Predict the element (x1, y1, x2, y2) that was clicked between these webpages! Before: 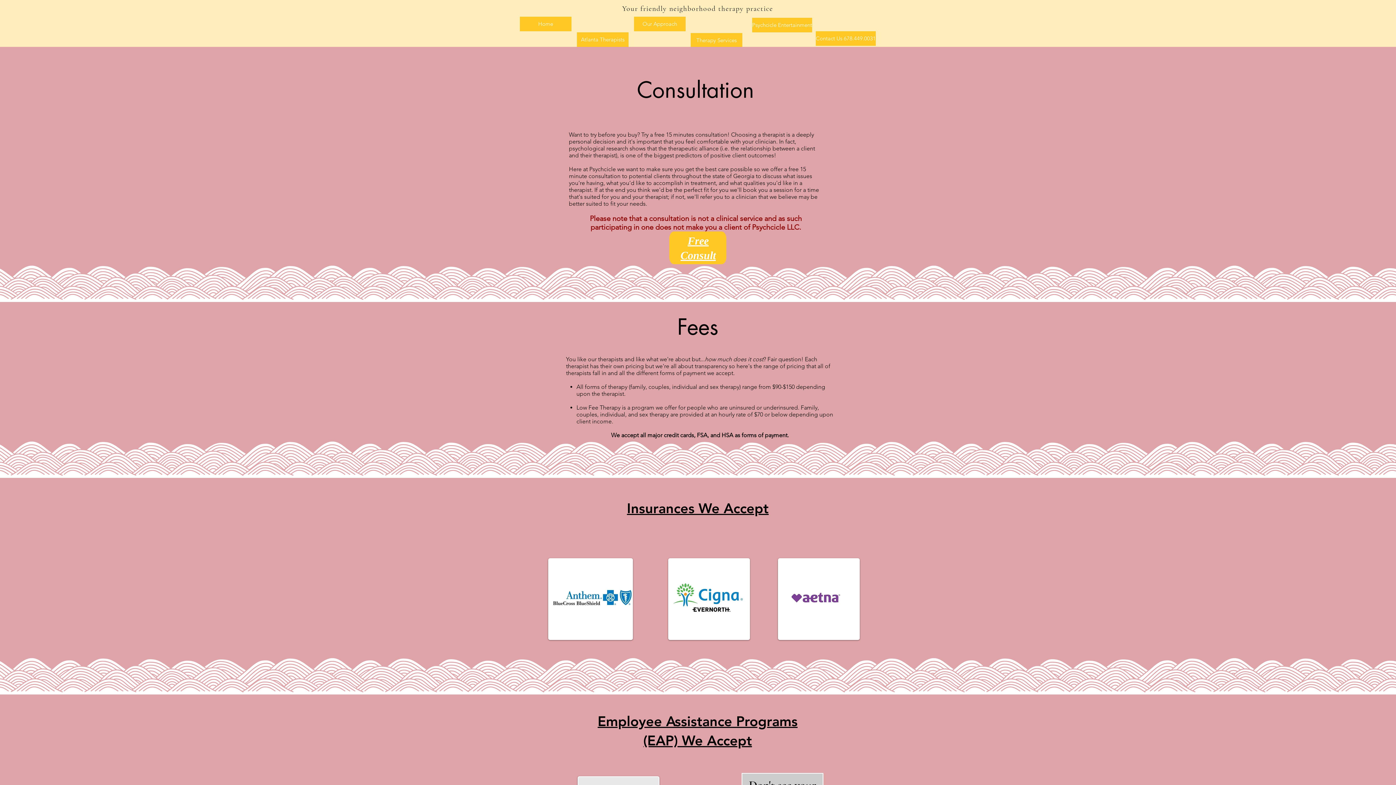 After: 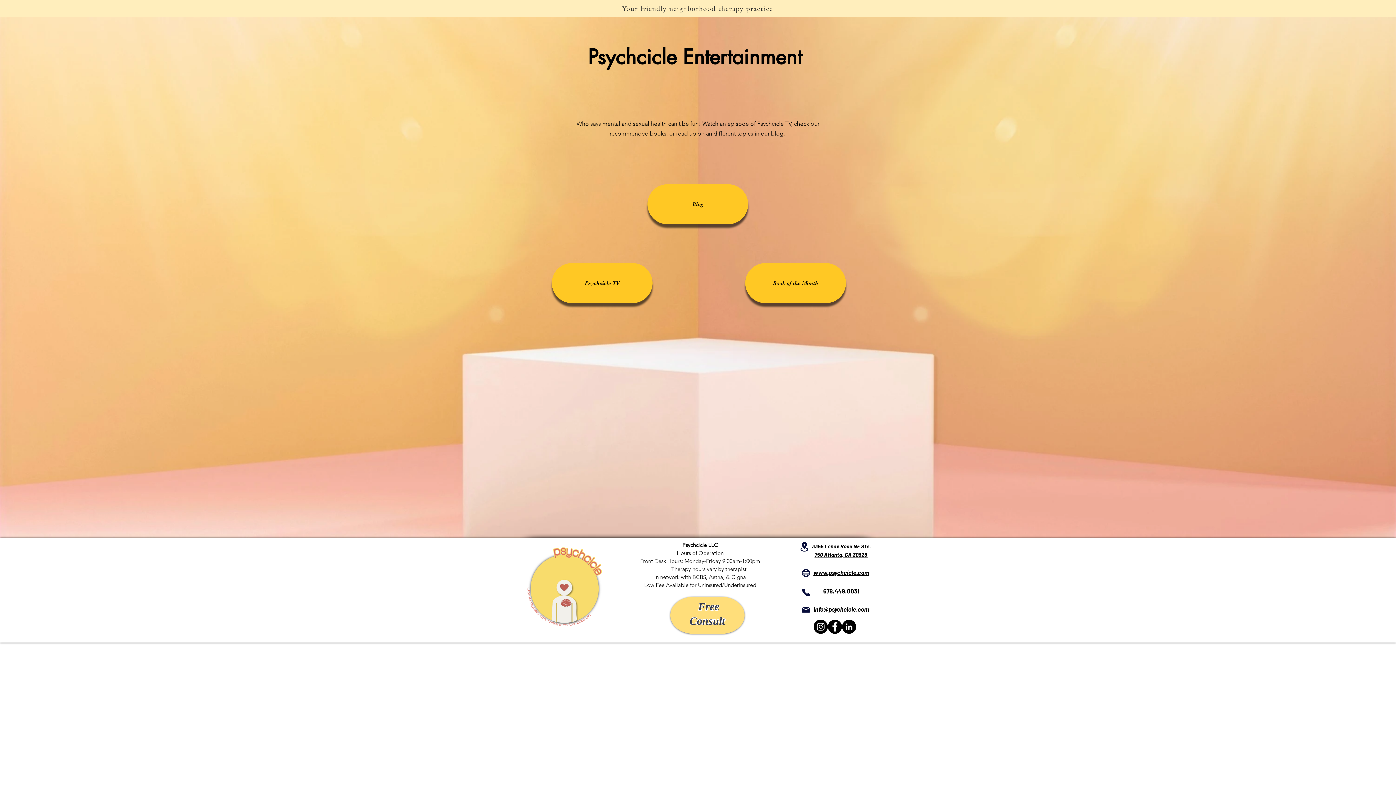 Action: label: Psychcicle Entertainment bbox: (752, 17, 812, 32)